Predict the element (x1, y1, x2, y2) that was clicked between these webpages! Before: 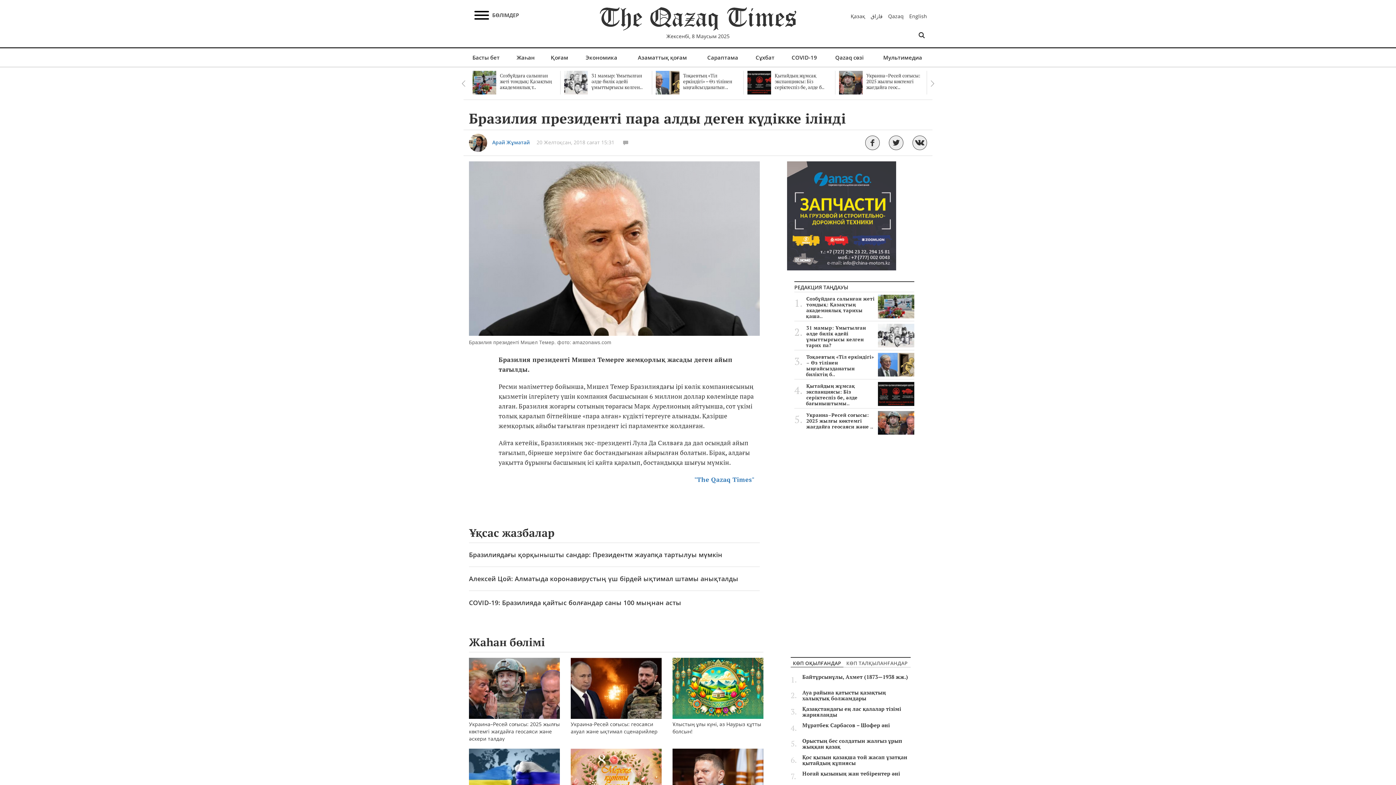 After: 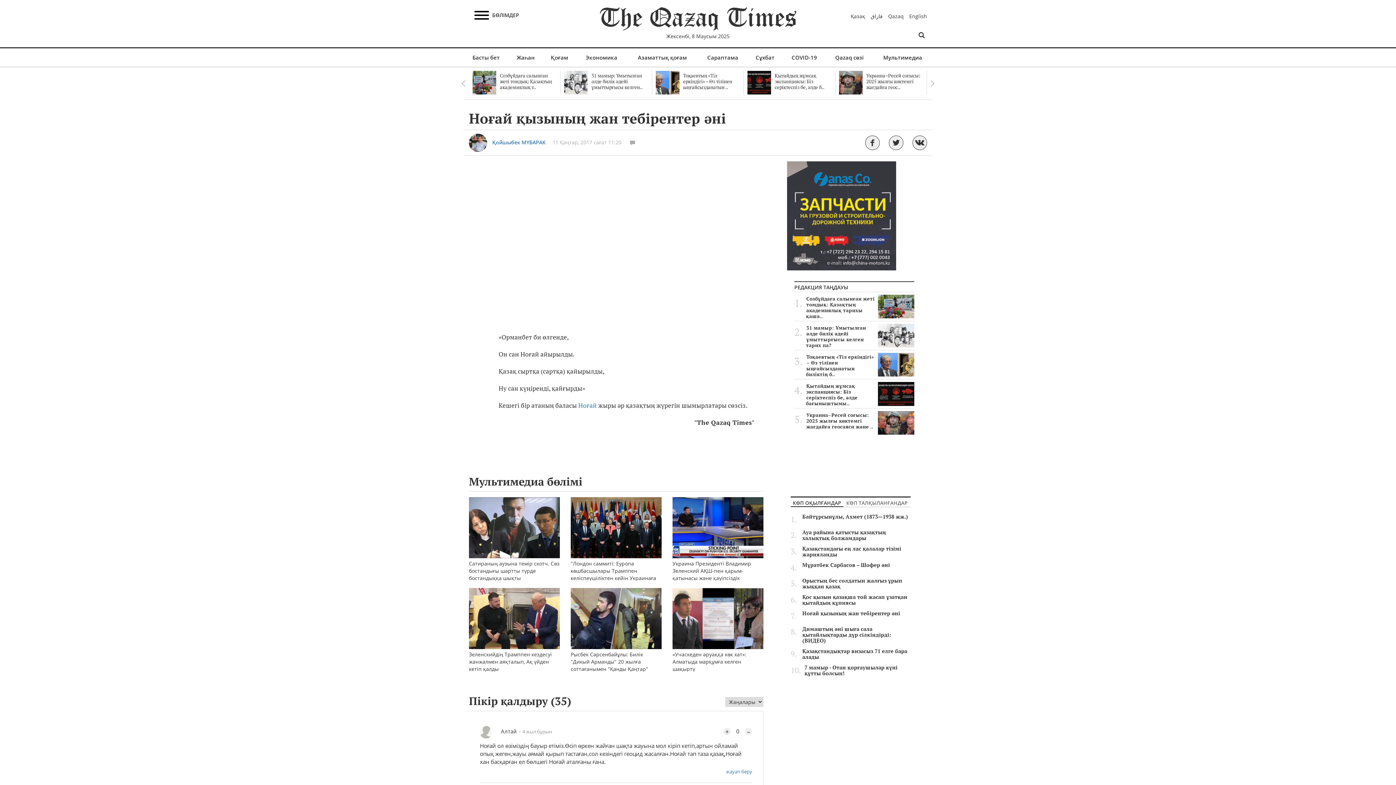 Action: bbox: (790, 771, 910, 777) label: Ноғай қызының жан тебірентер әні